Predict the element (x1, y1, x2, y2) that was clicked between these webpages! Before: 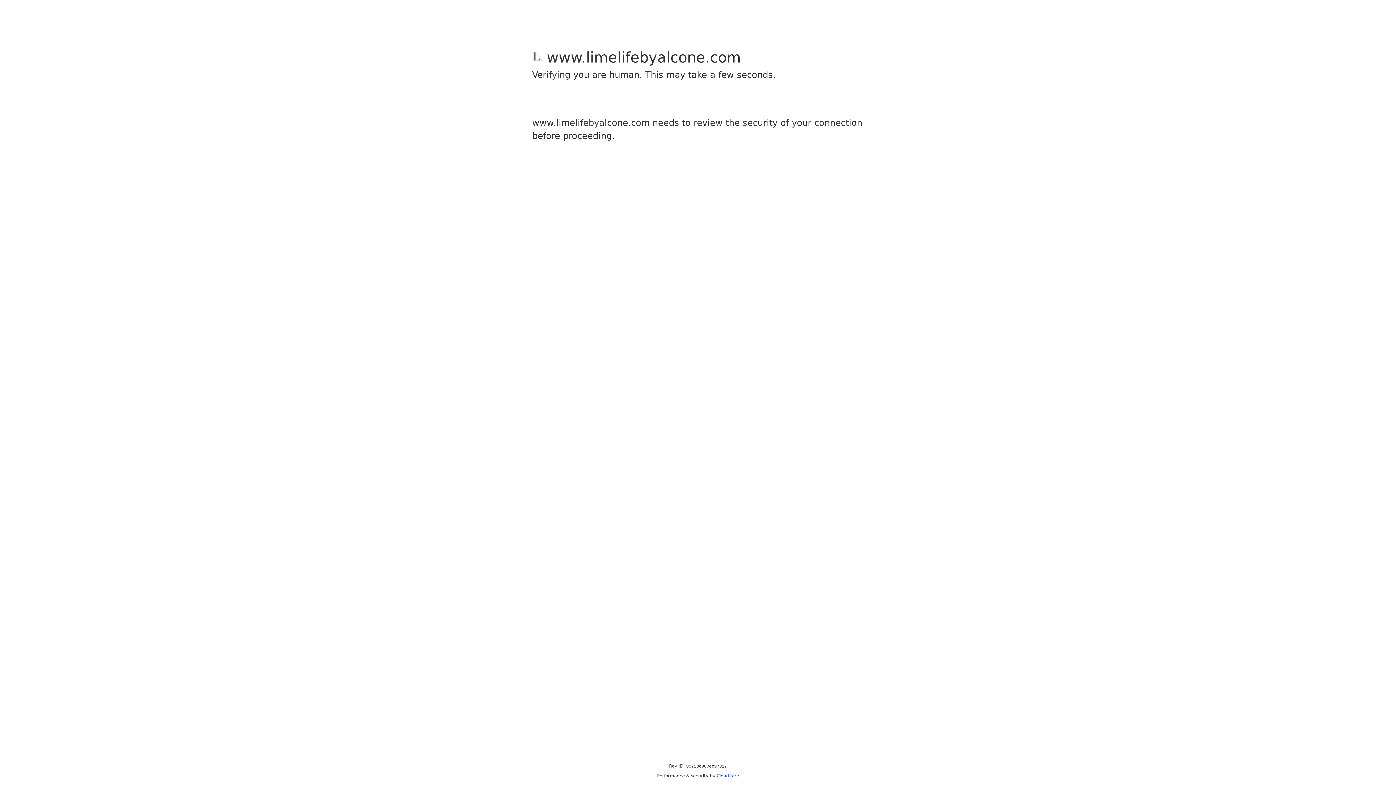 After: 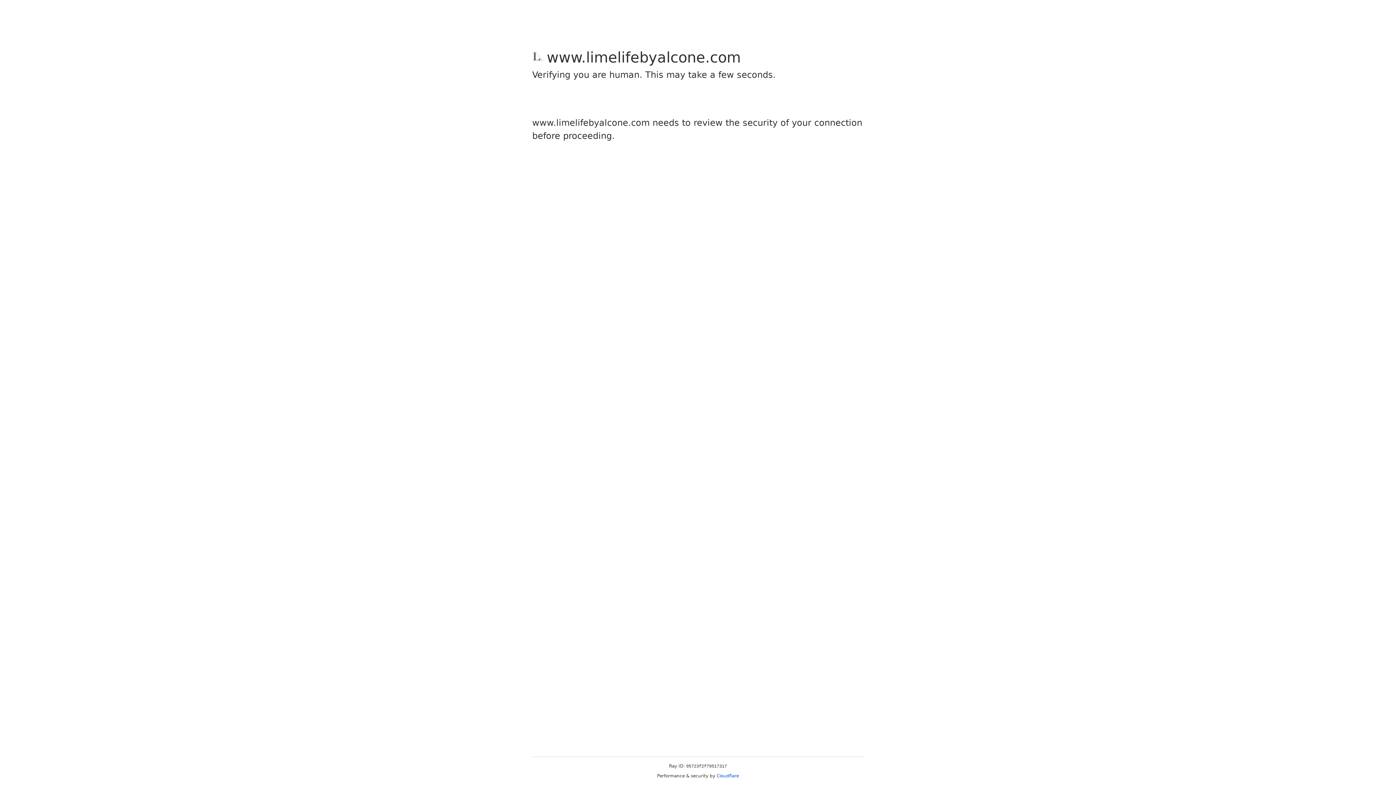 Action: bbox: (716, 773, 739, 778) label: Cloudflare